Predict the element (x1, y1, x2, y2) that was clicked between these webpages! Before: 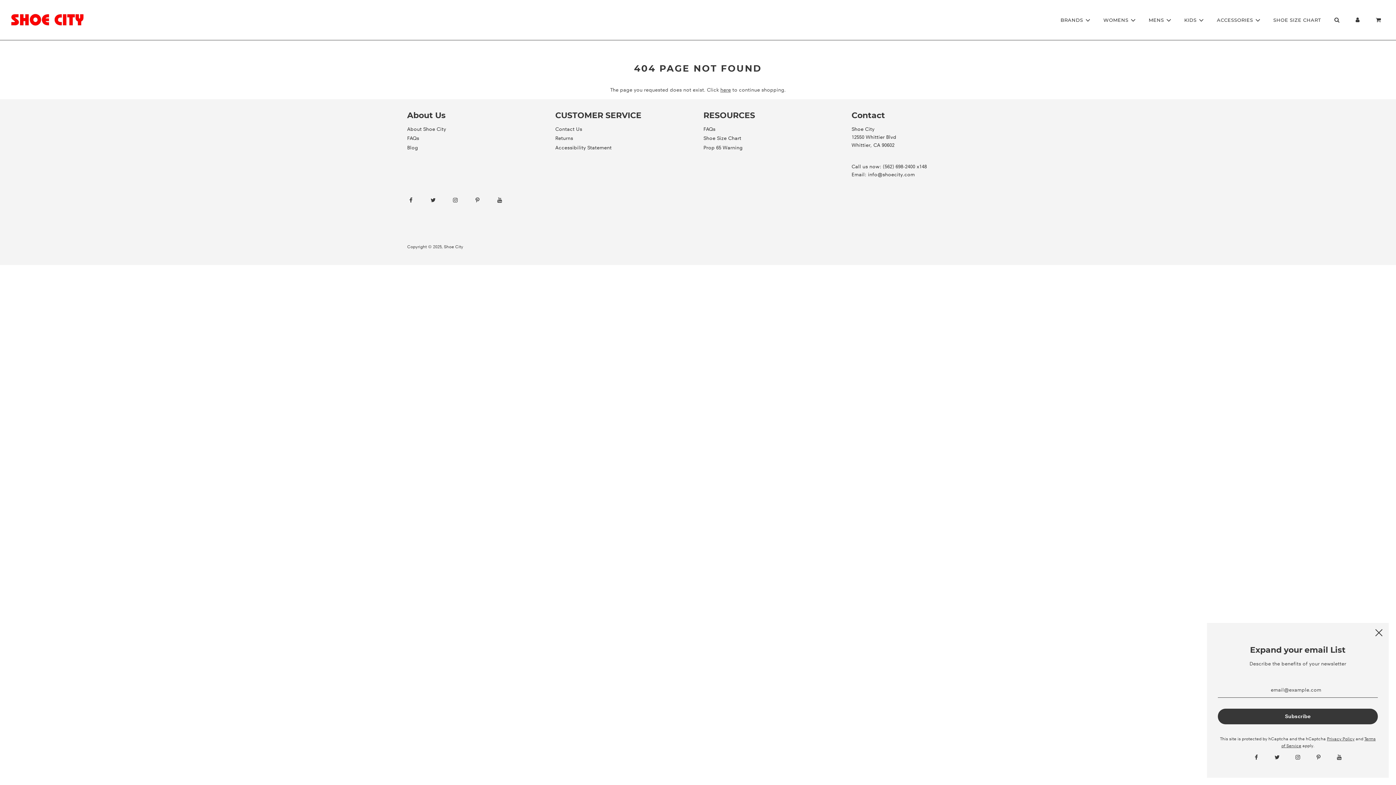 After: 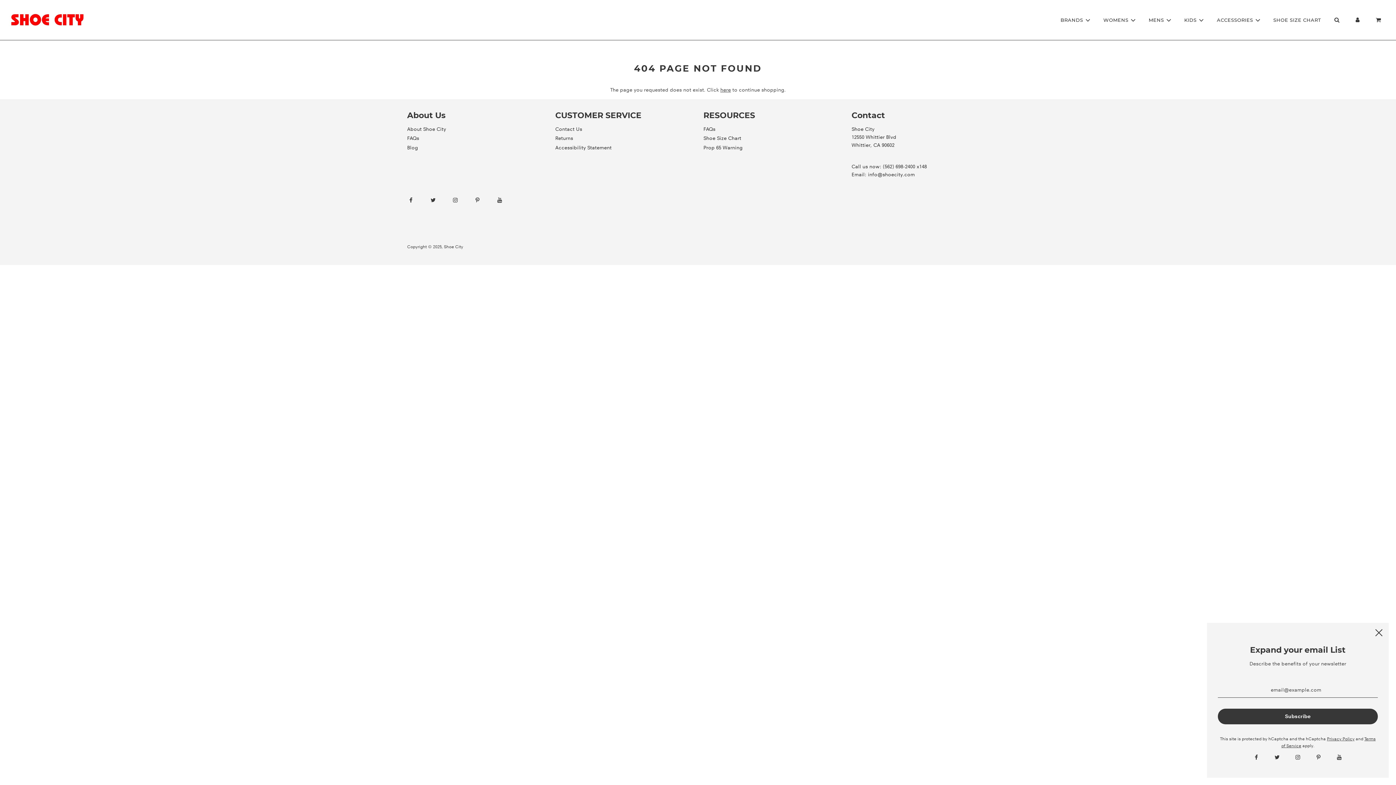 Action: bbox: (429, 191, 450, 208) label: Twitter, this link opens in new window